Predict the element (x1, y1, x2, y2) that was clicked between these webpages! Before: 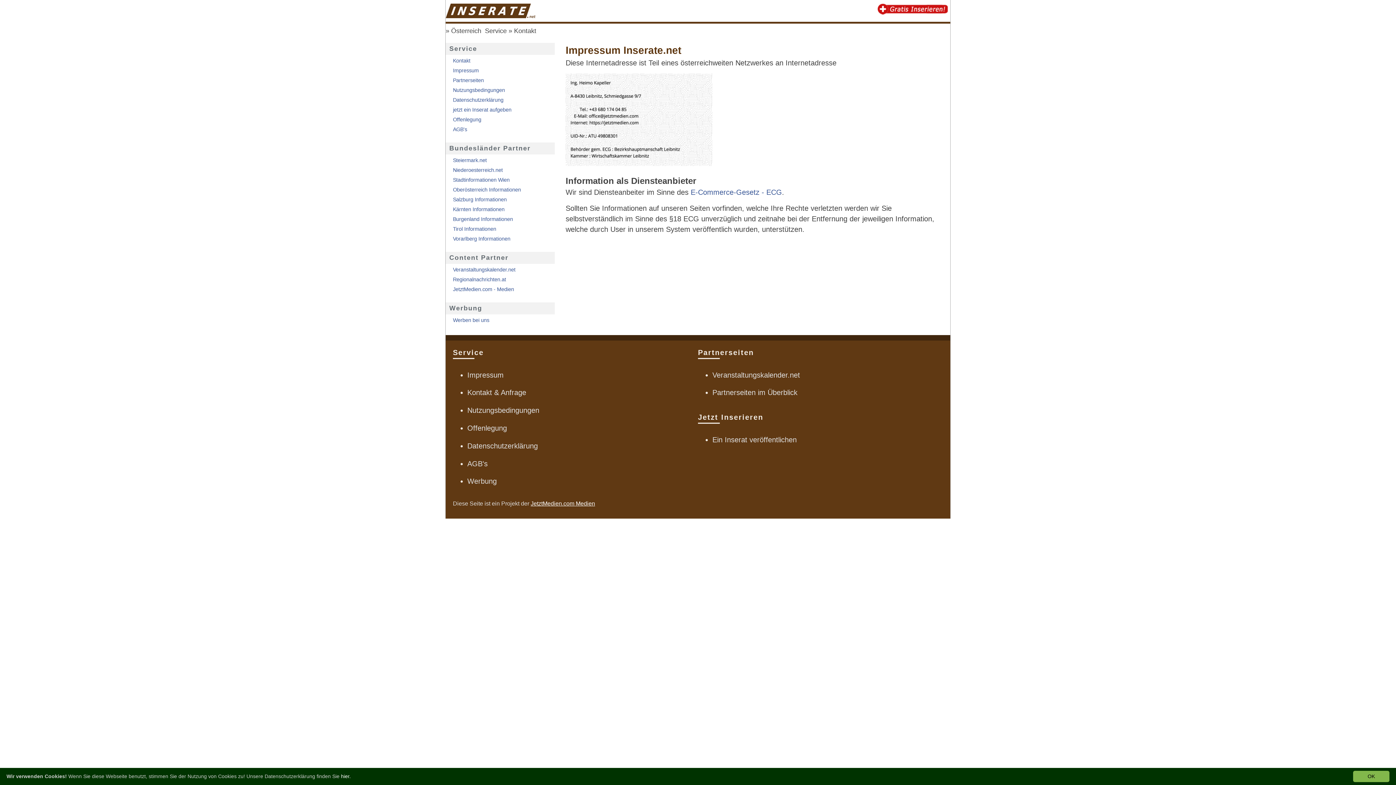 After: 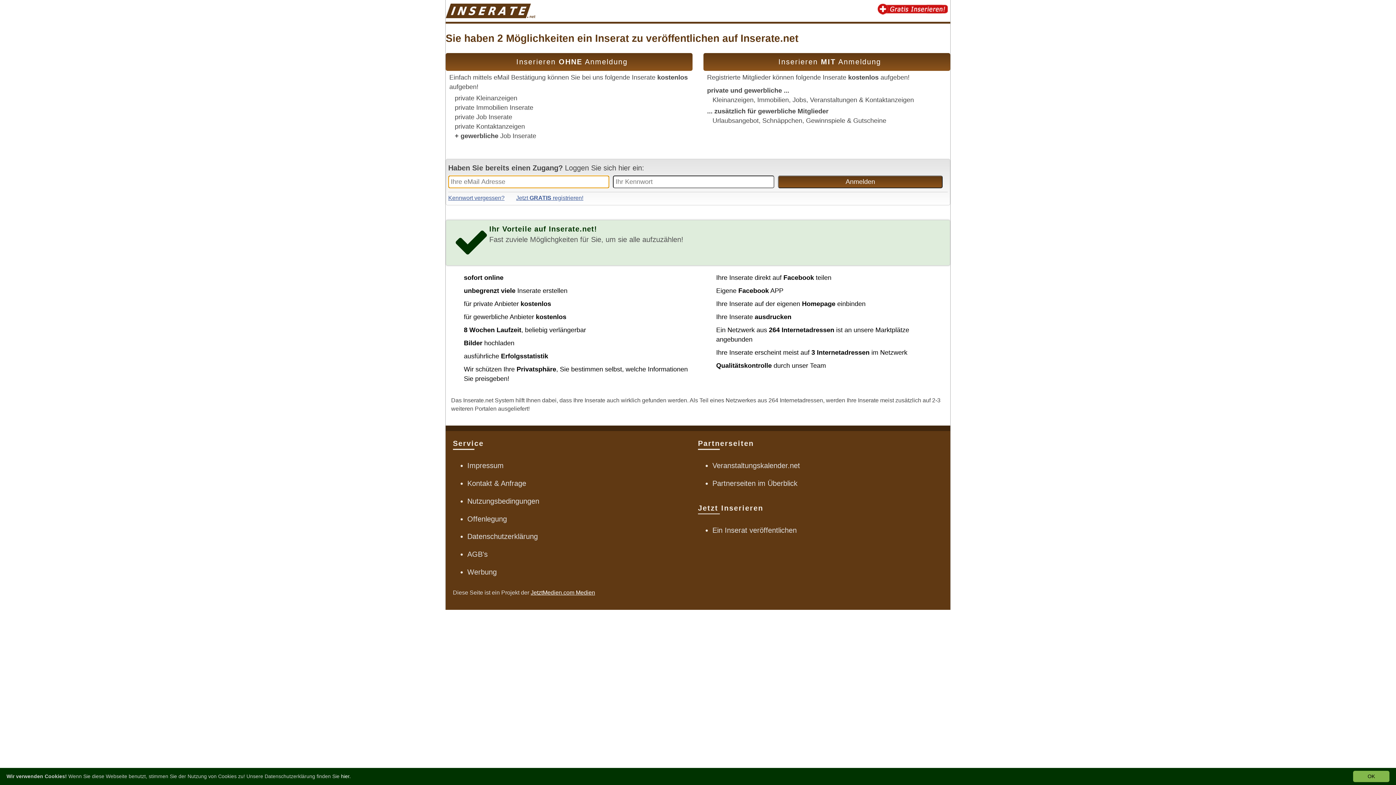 Action: label: jetzt ein Inserat aufgeben bbox: (453, 106, 511, 112)